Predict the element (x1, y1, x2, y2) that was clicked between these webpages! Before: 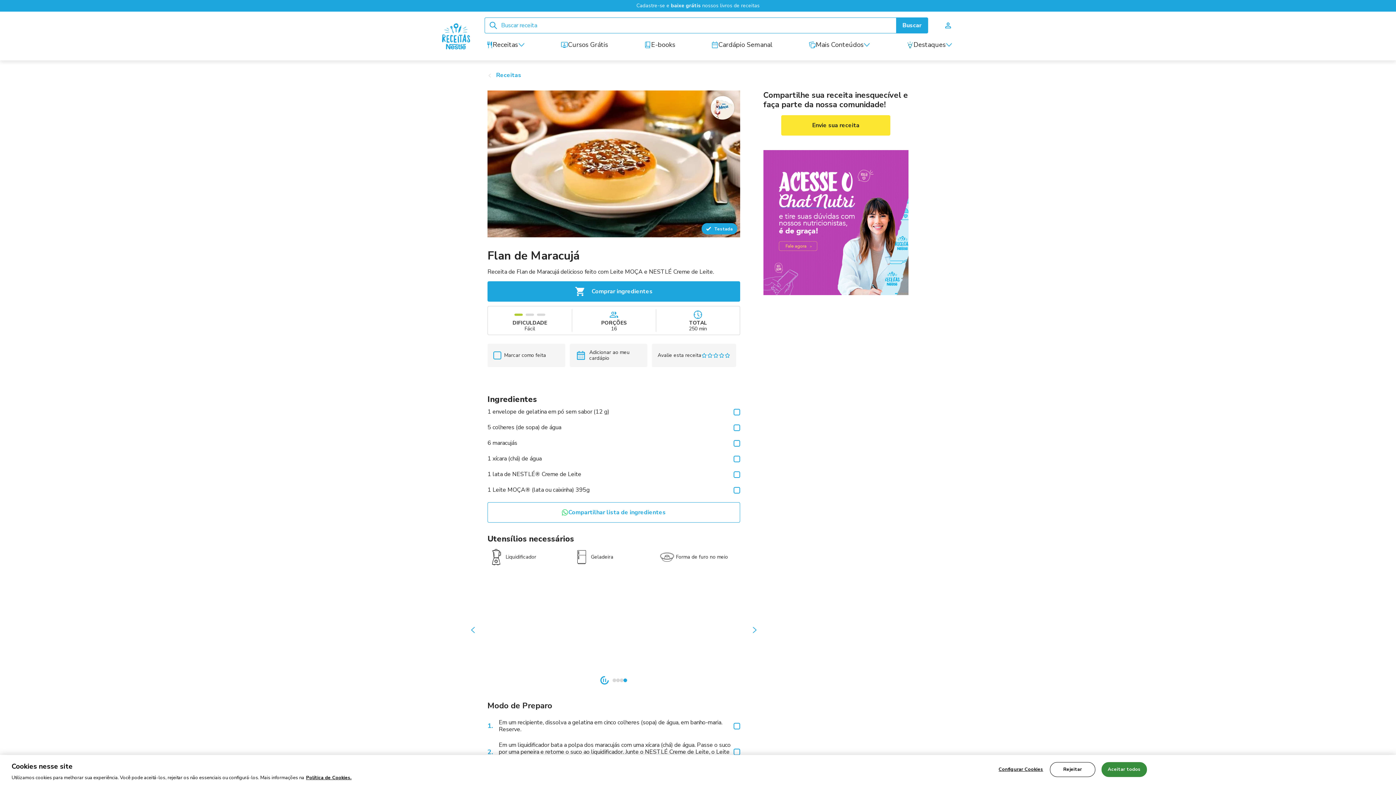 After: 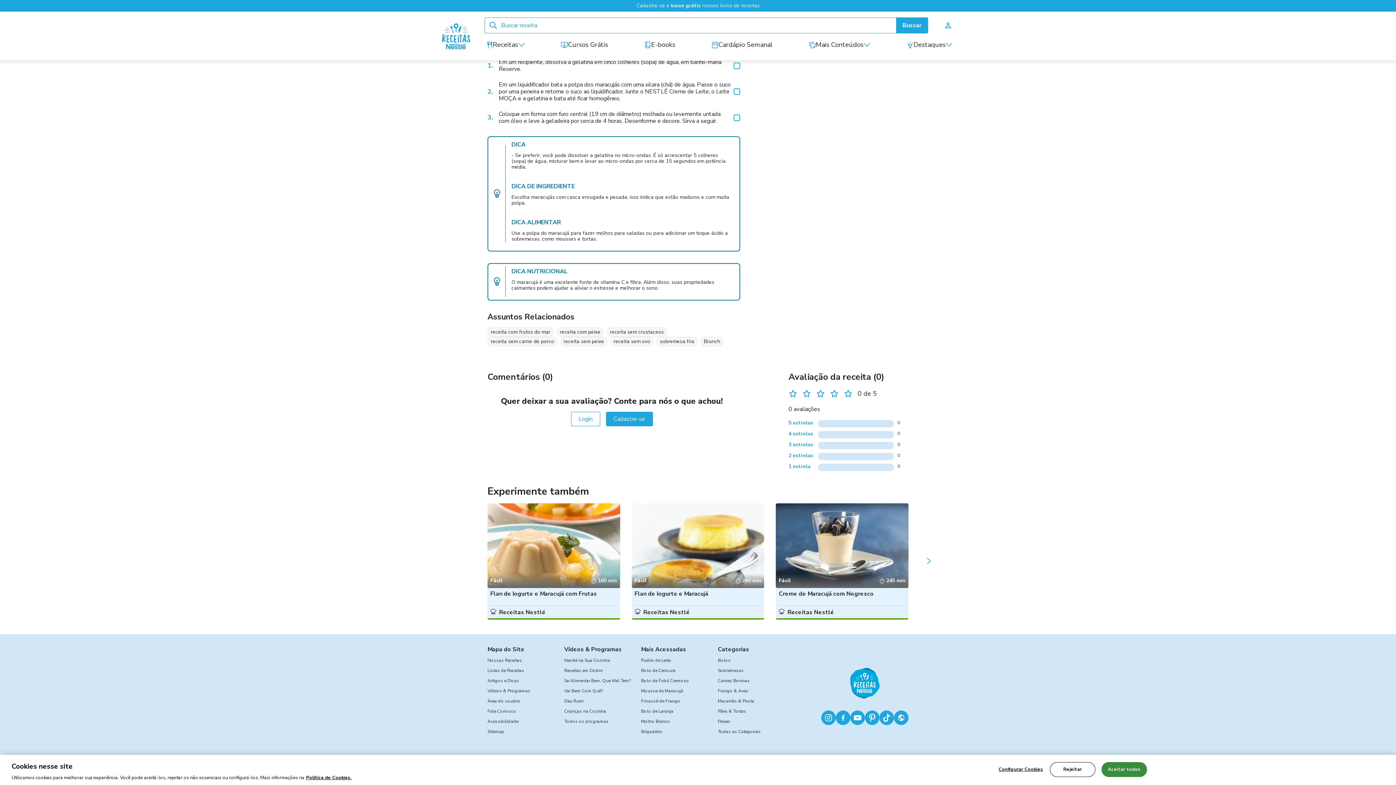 Action: label: Avalie esta receita bbox: (652, 344, 736, 367)